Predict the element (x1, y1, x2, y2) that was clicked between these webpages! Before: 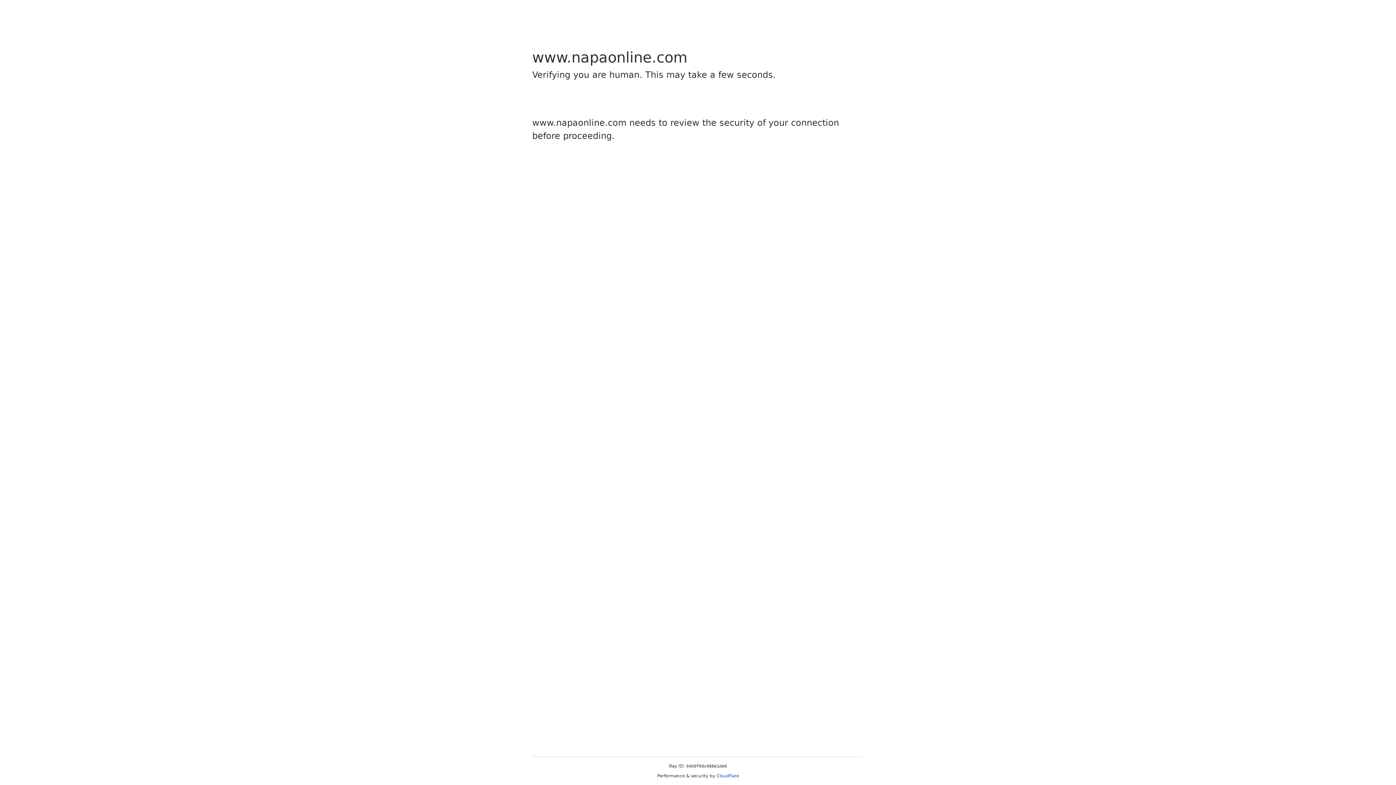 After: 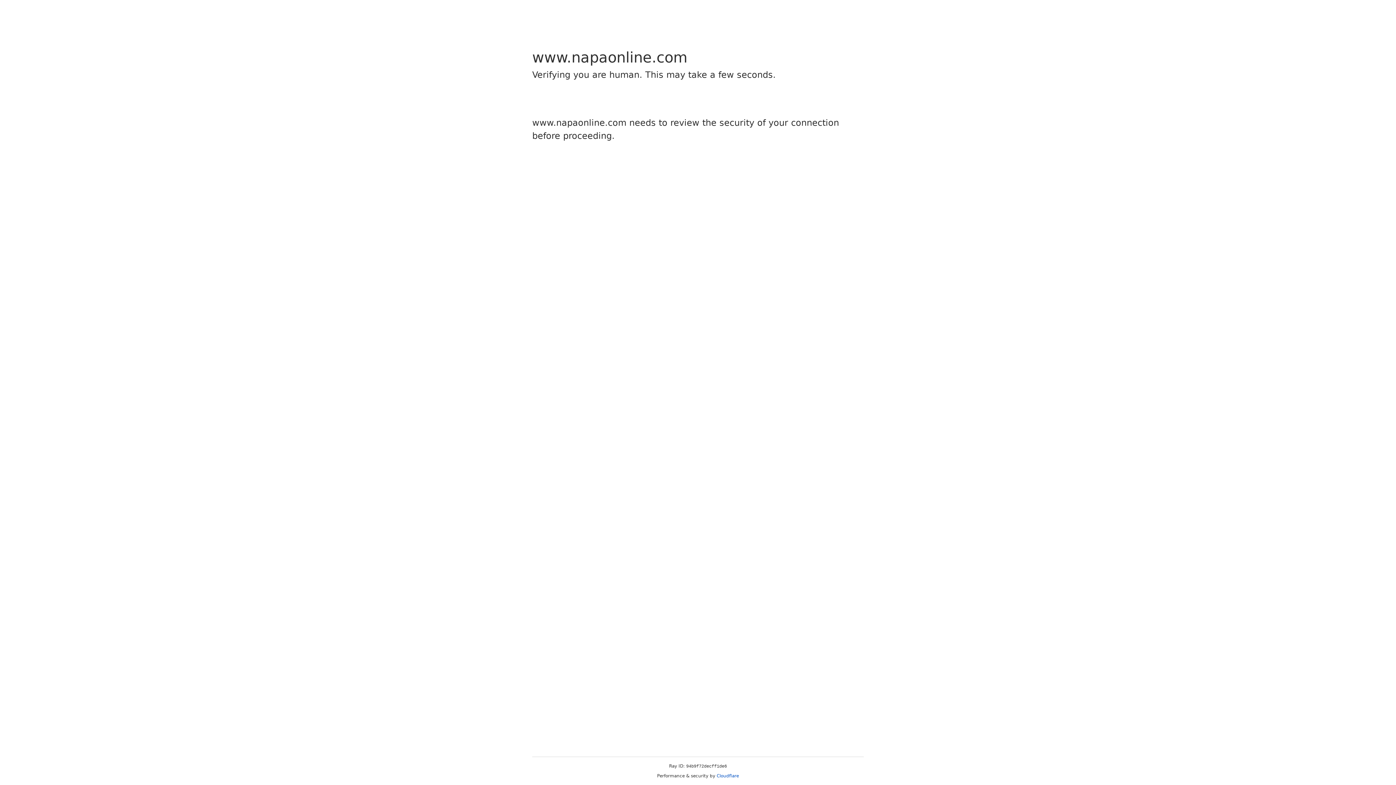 Action: label: Cloudflare bbox: (716, 773, 739, 778)